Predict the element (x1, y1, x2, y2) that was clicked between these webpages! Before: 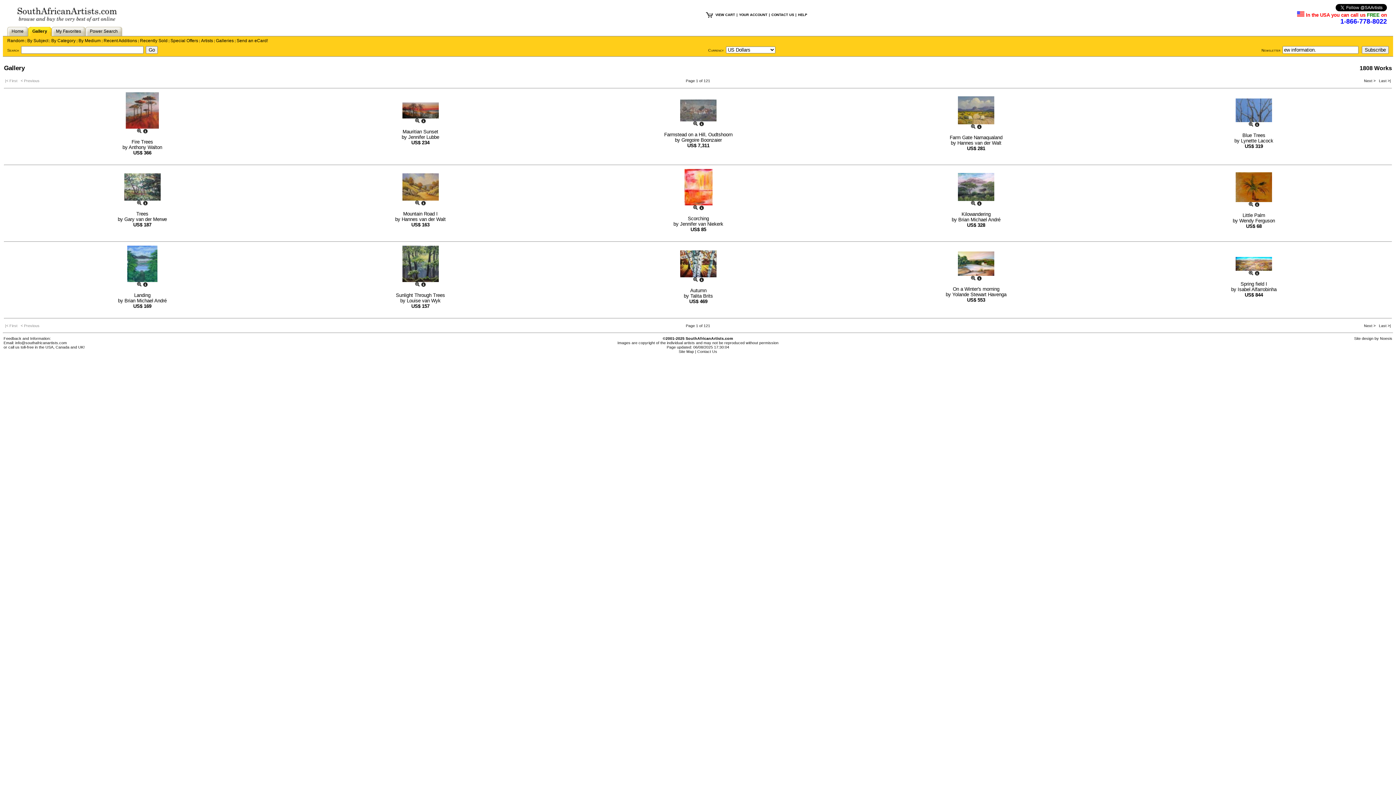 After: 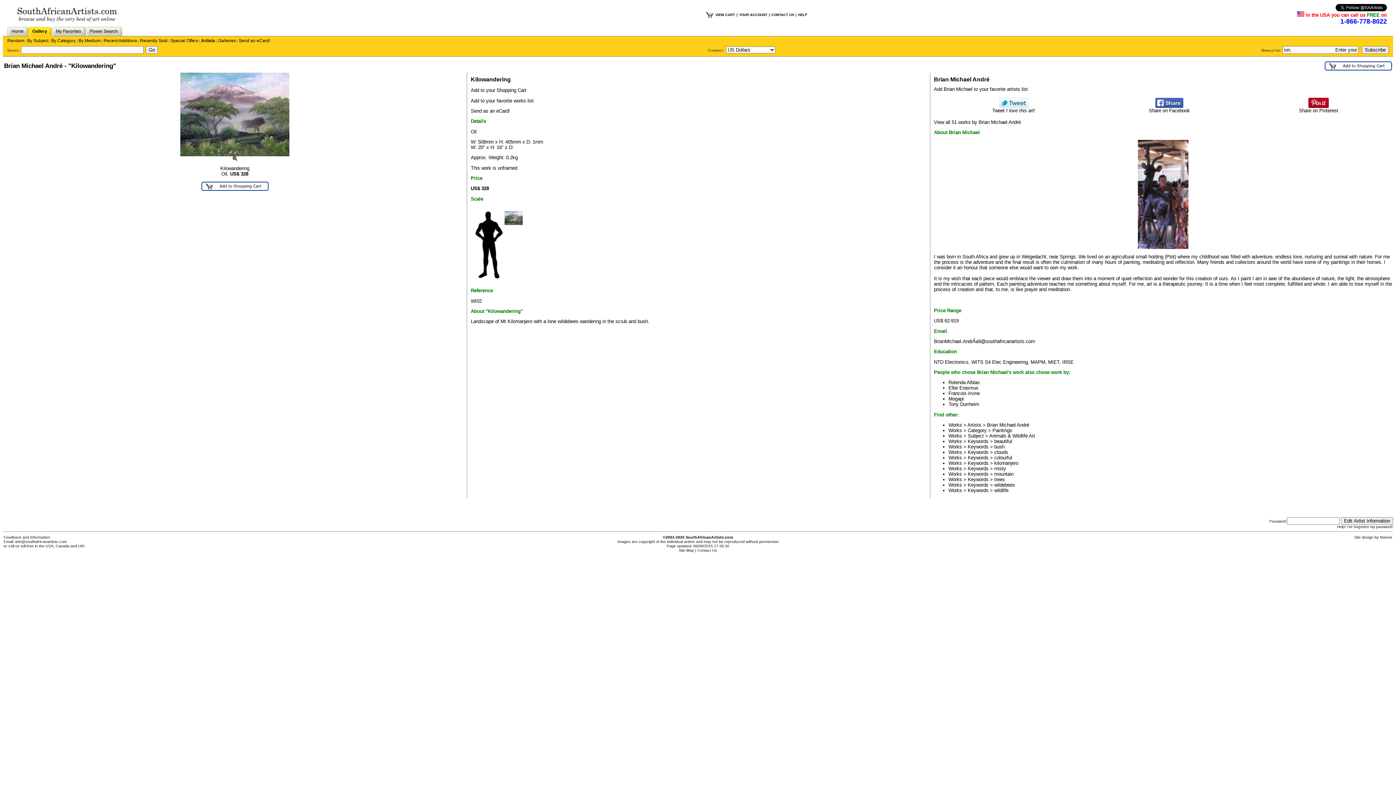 Action: bbox: (958, 196, 994, 202)